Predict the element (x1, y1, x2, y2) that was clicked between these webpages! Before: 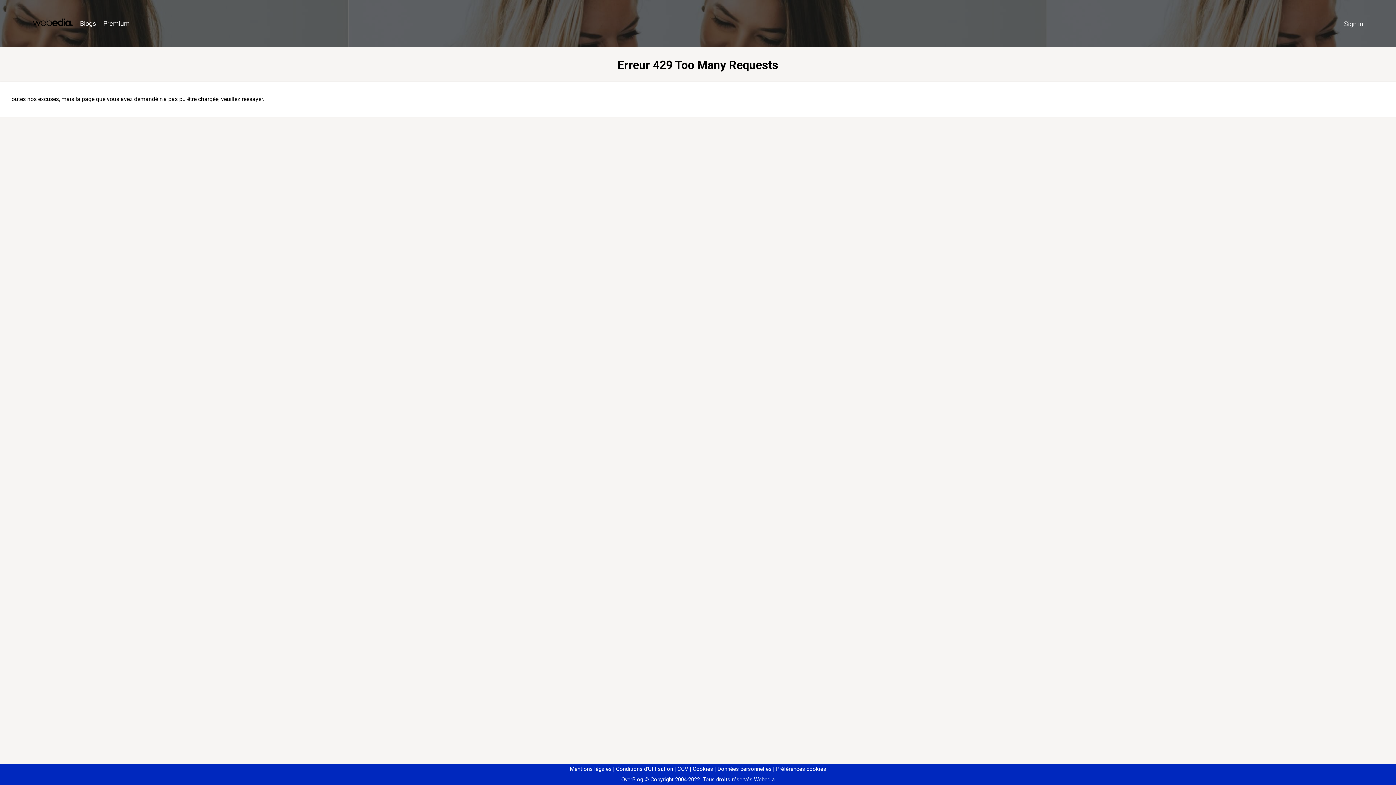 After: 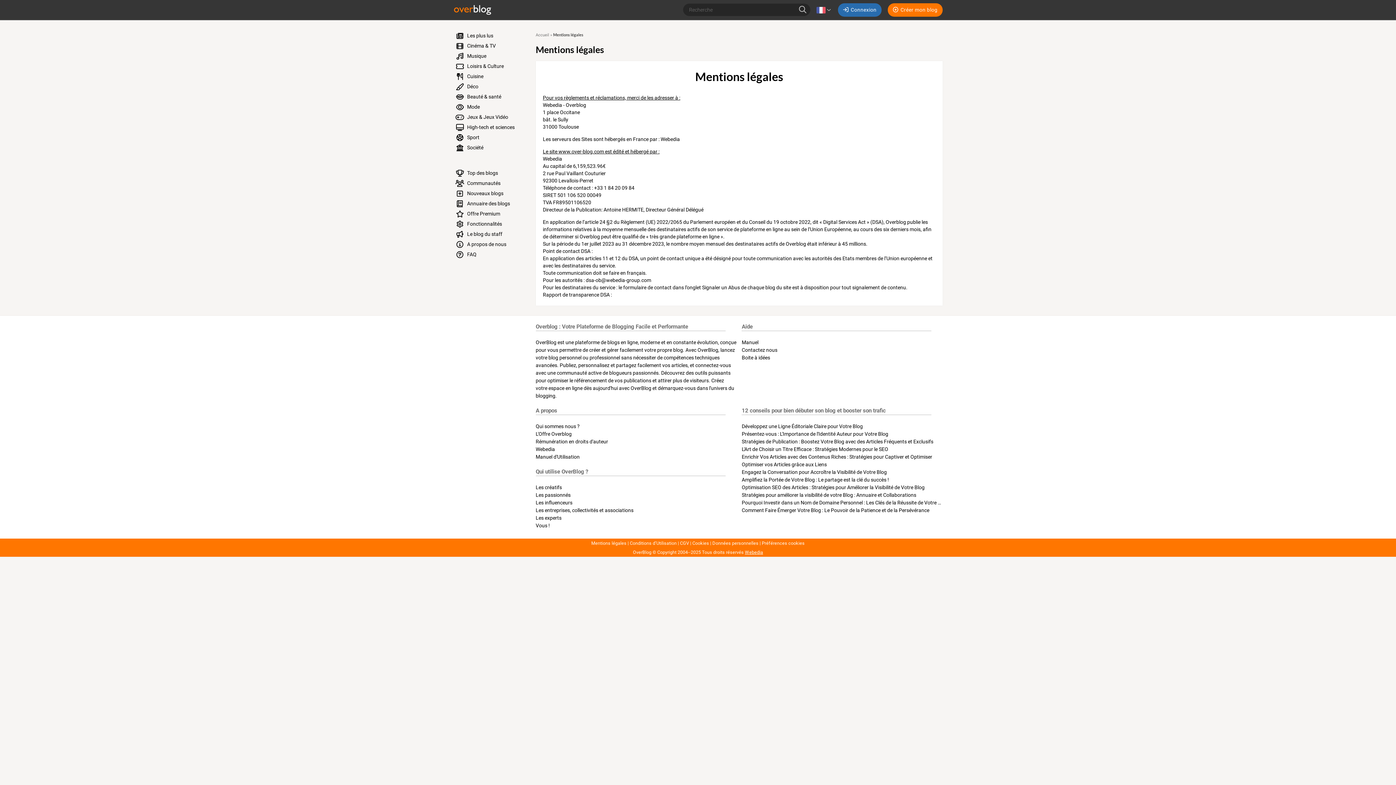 Action: label: Mentions légales bbox: (570, 766, 611, 772)